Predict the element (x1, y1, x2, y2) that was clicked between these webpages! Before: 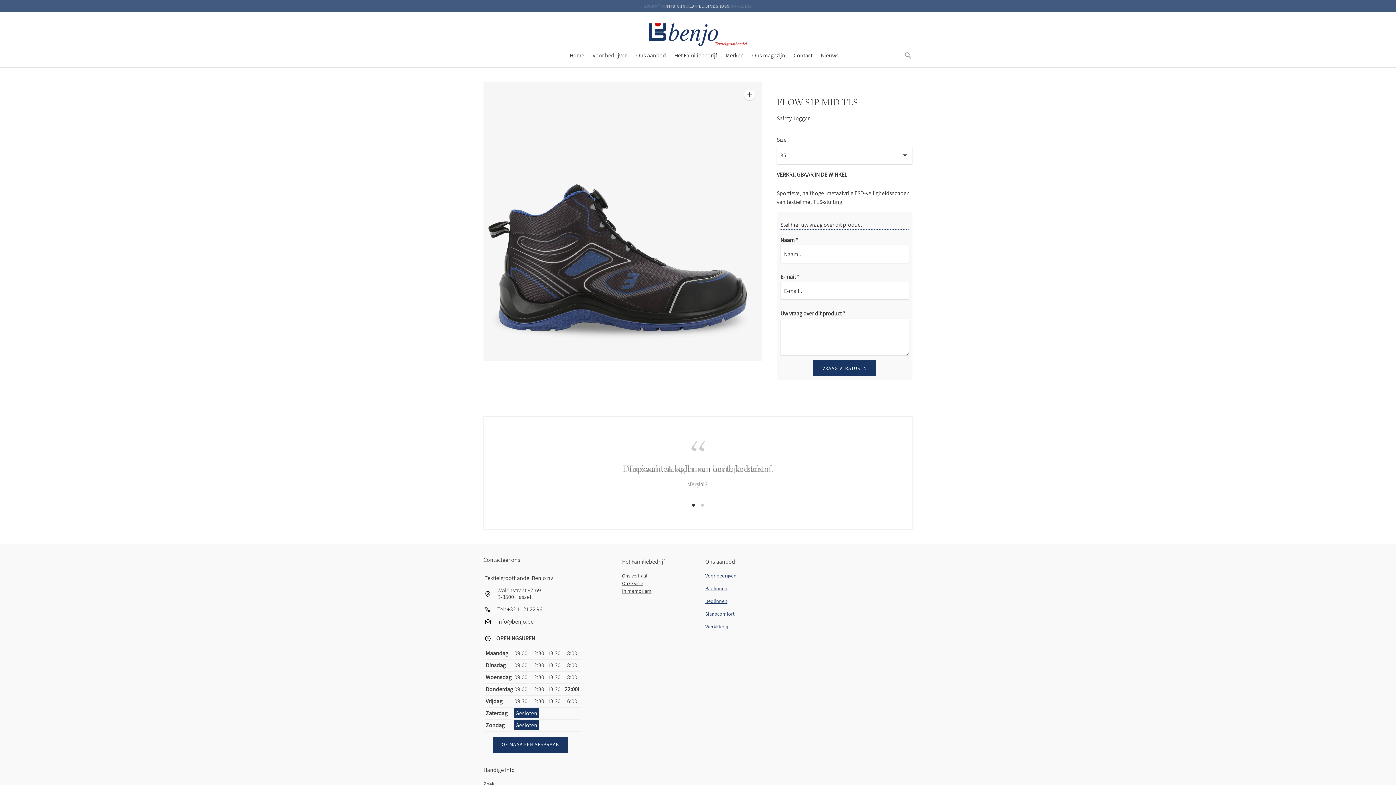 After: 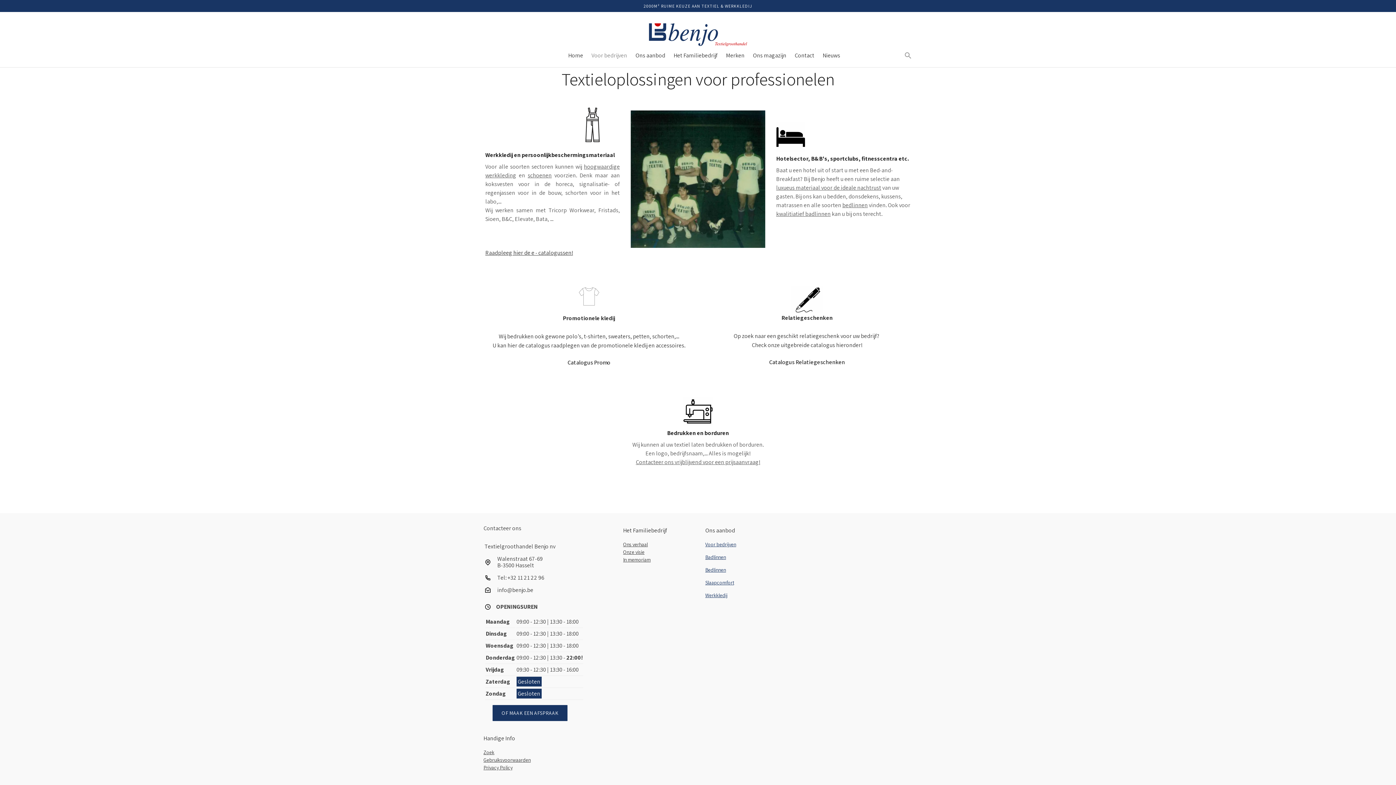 Action: bbox: (705, 572, 736, 579) label: Voor bedrijven